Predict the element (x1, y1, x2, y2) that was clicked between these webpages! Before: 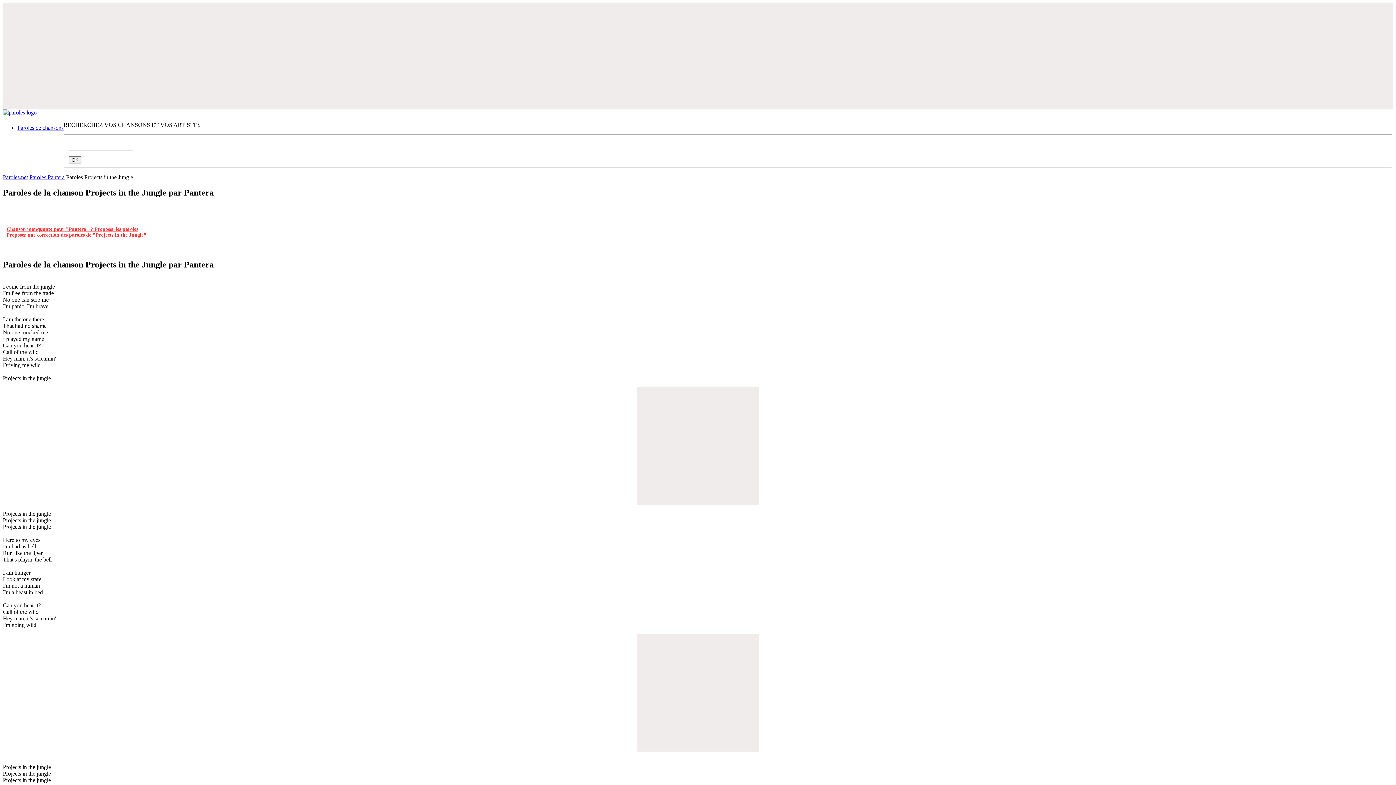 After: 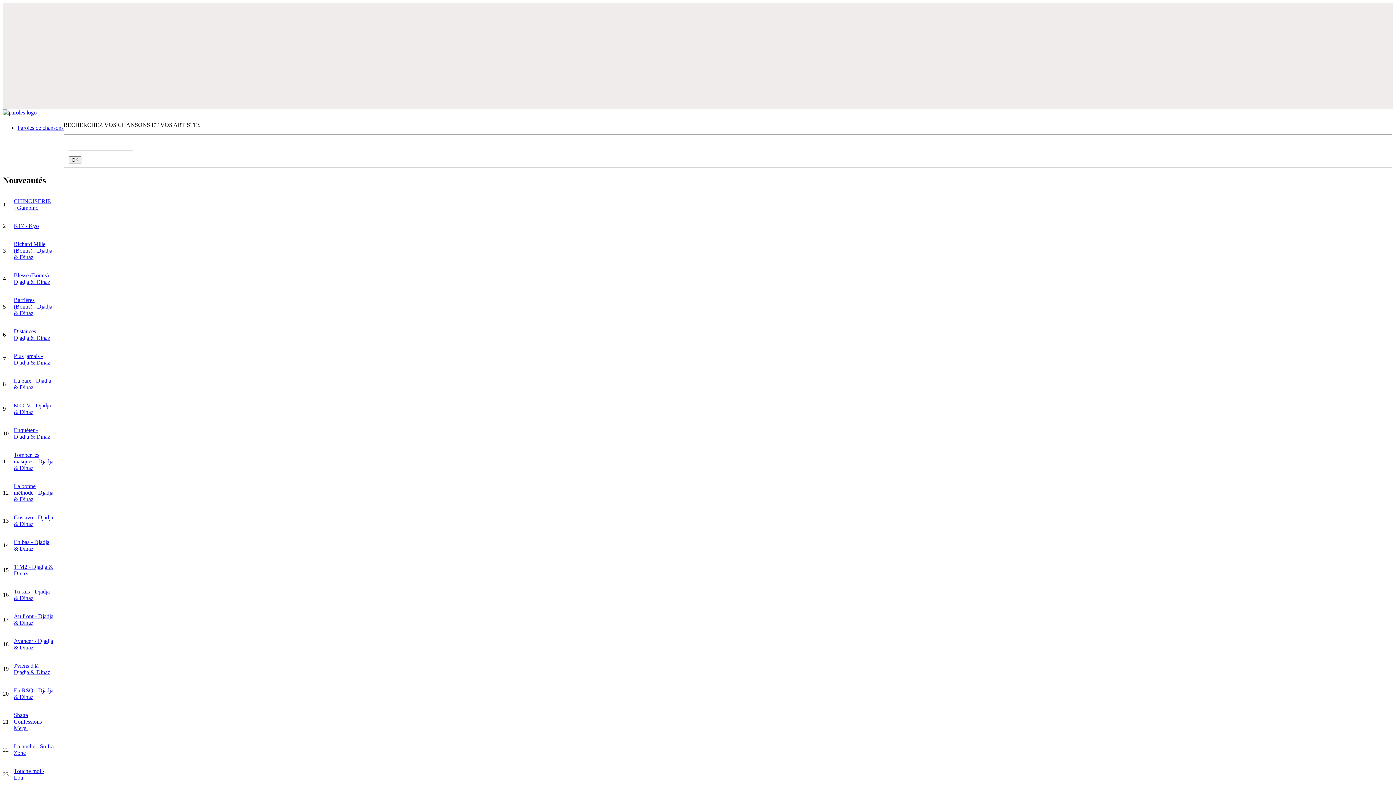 Action: label: Paroles de chansons bbox: (17, 124, 63, 130)